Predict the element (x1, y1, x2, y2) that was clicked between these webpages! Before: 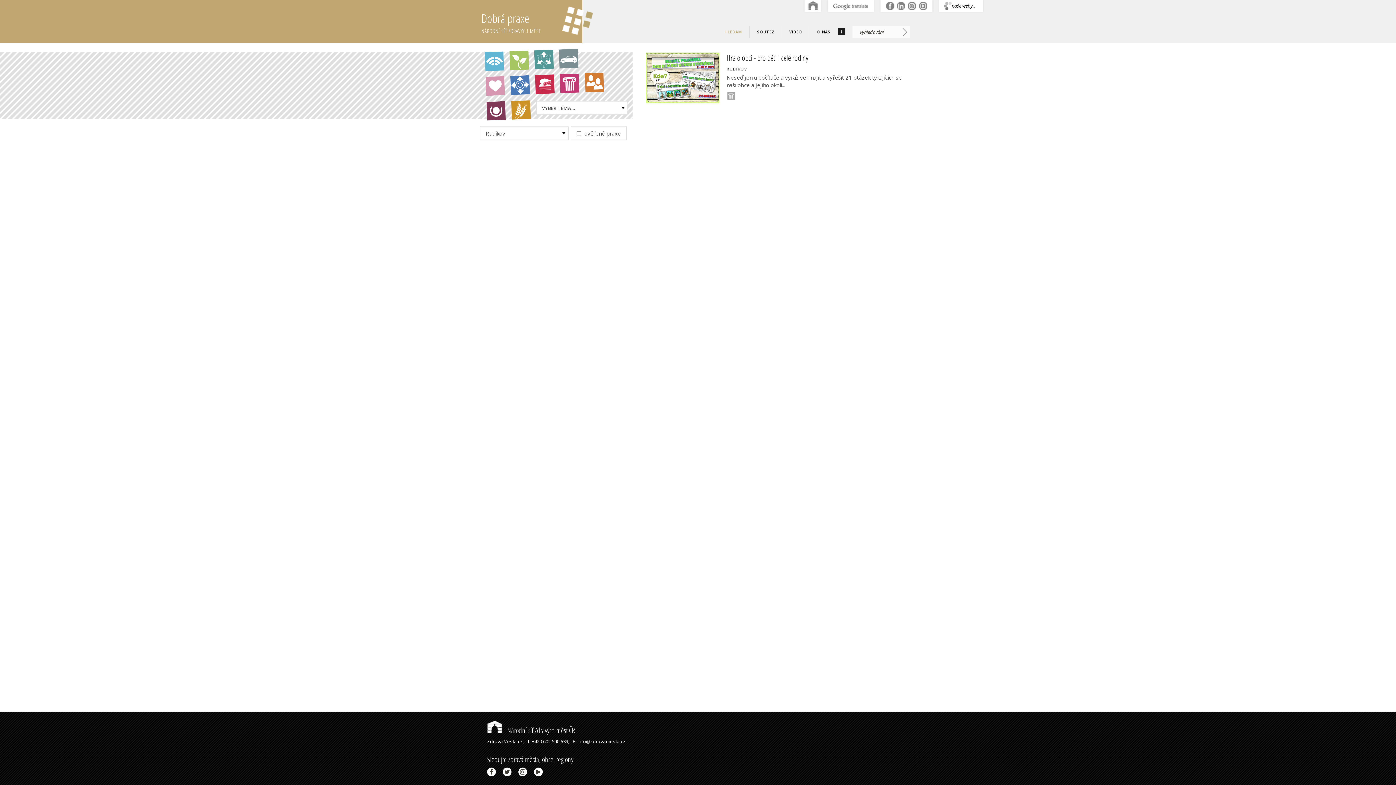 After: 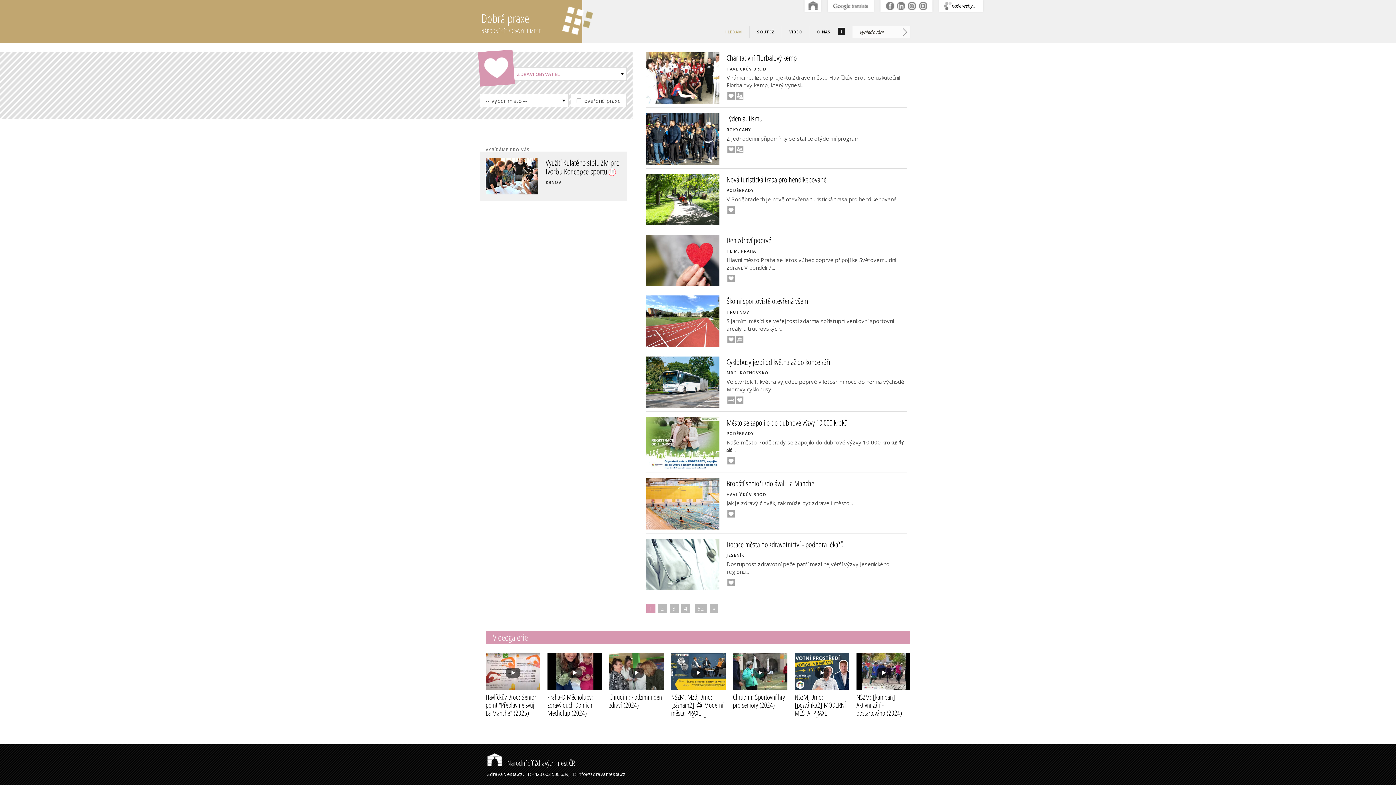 Action: bbox: (479, 76, 505, 102)